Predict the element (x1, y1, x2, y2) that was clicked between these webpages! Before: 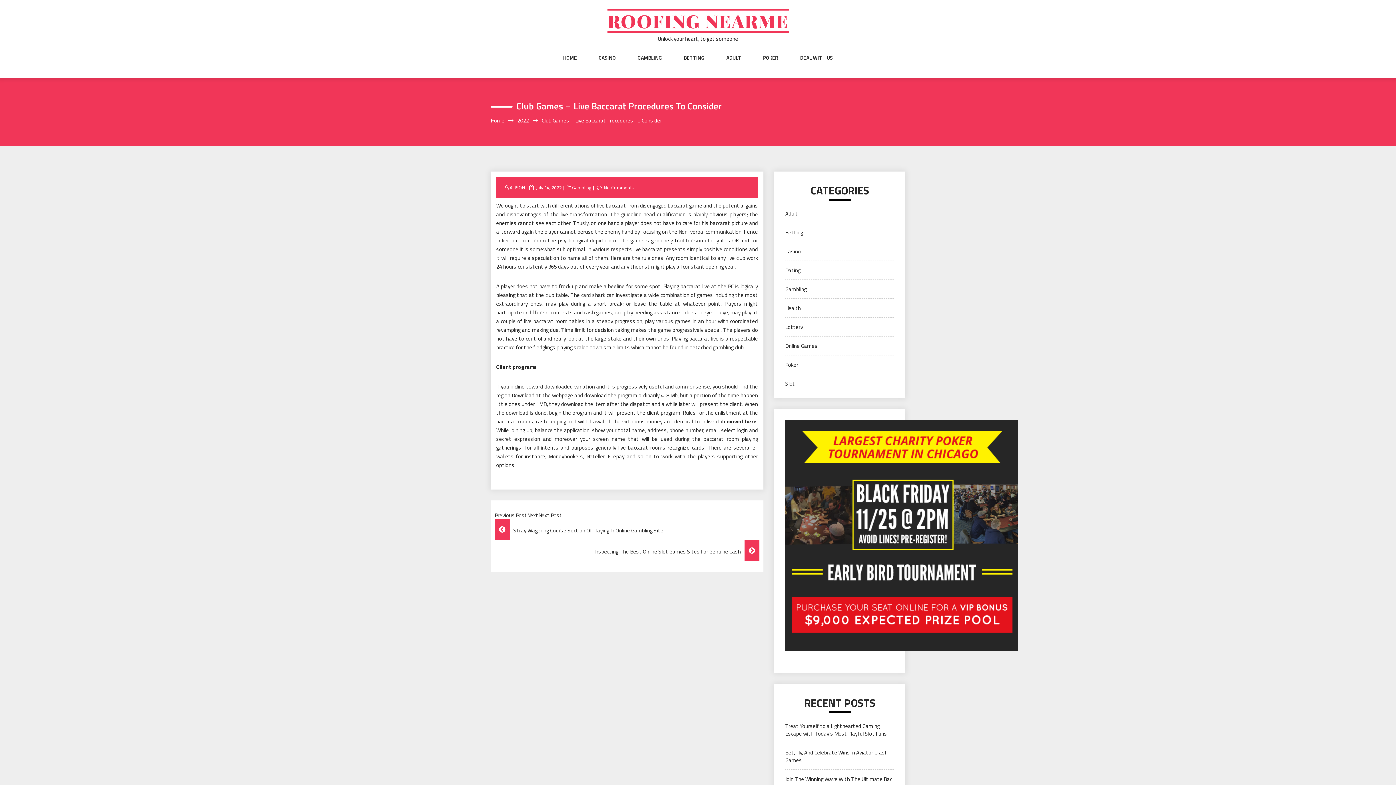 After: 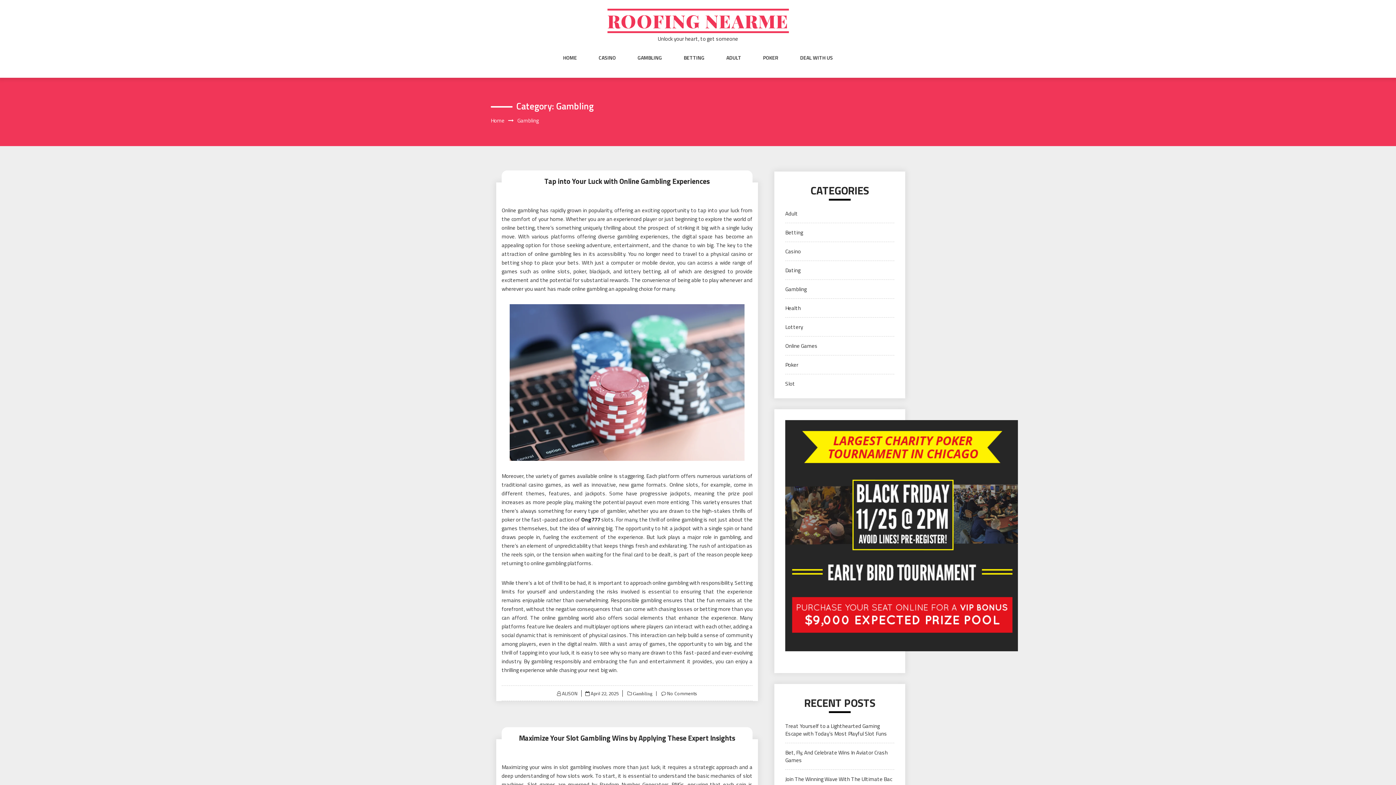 Action: bbox: (571, 184, 593, 191) label: Gambling